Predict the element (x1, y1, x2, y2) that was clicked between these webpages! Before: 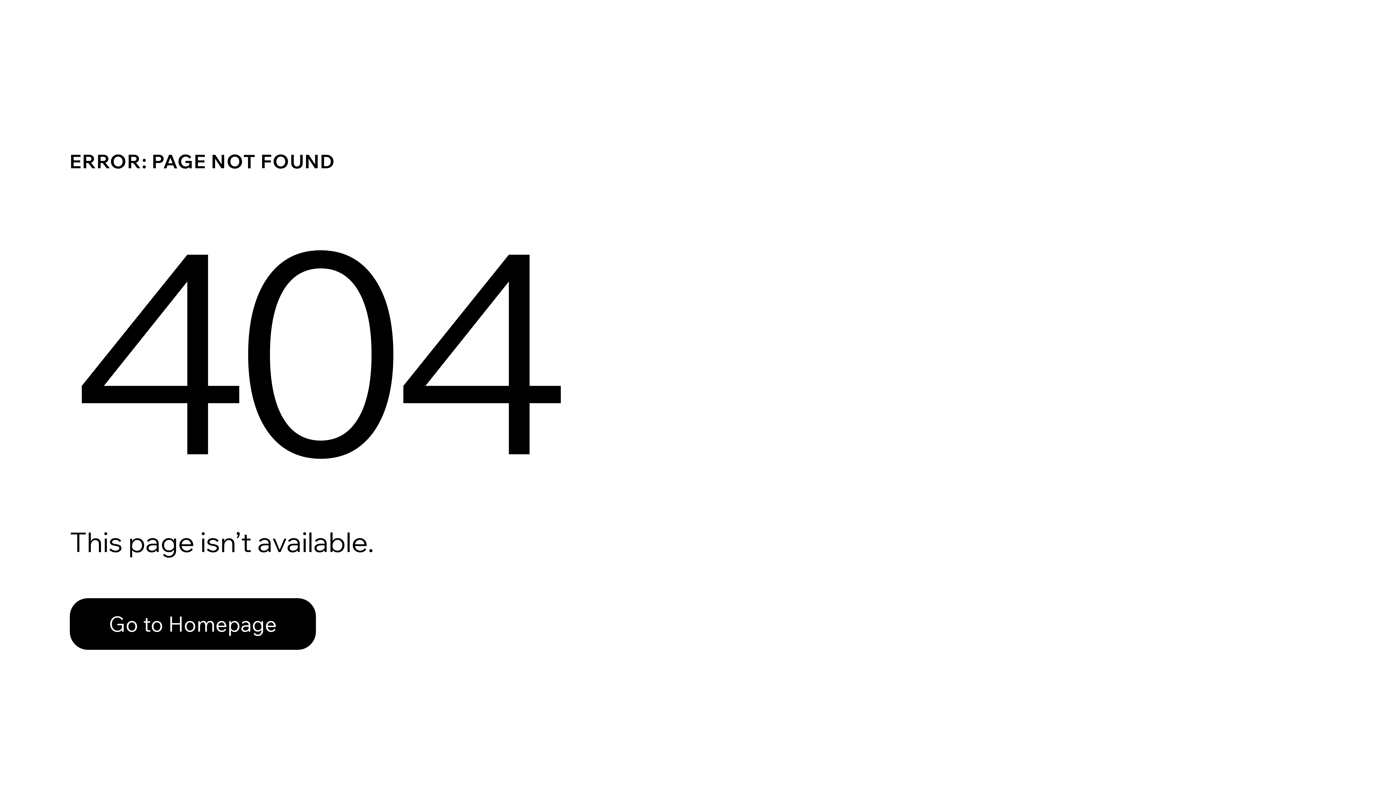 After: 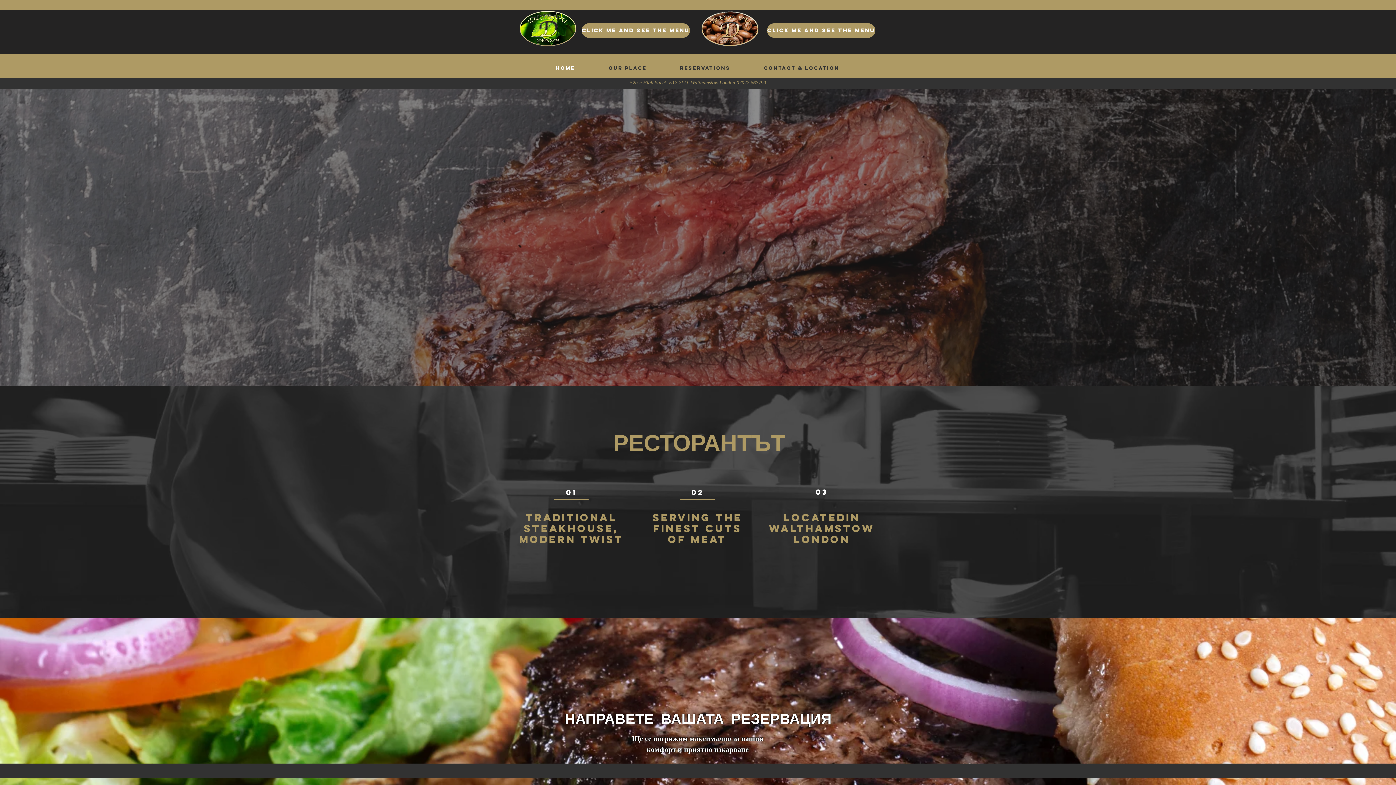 Action: label: Go to Homepage bbox: (69, 598, 316, 650)